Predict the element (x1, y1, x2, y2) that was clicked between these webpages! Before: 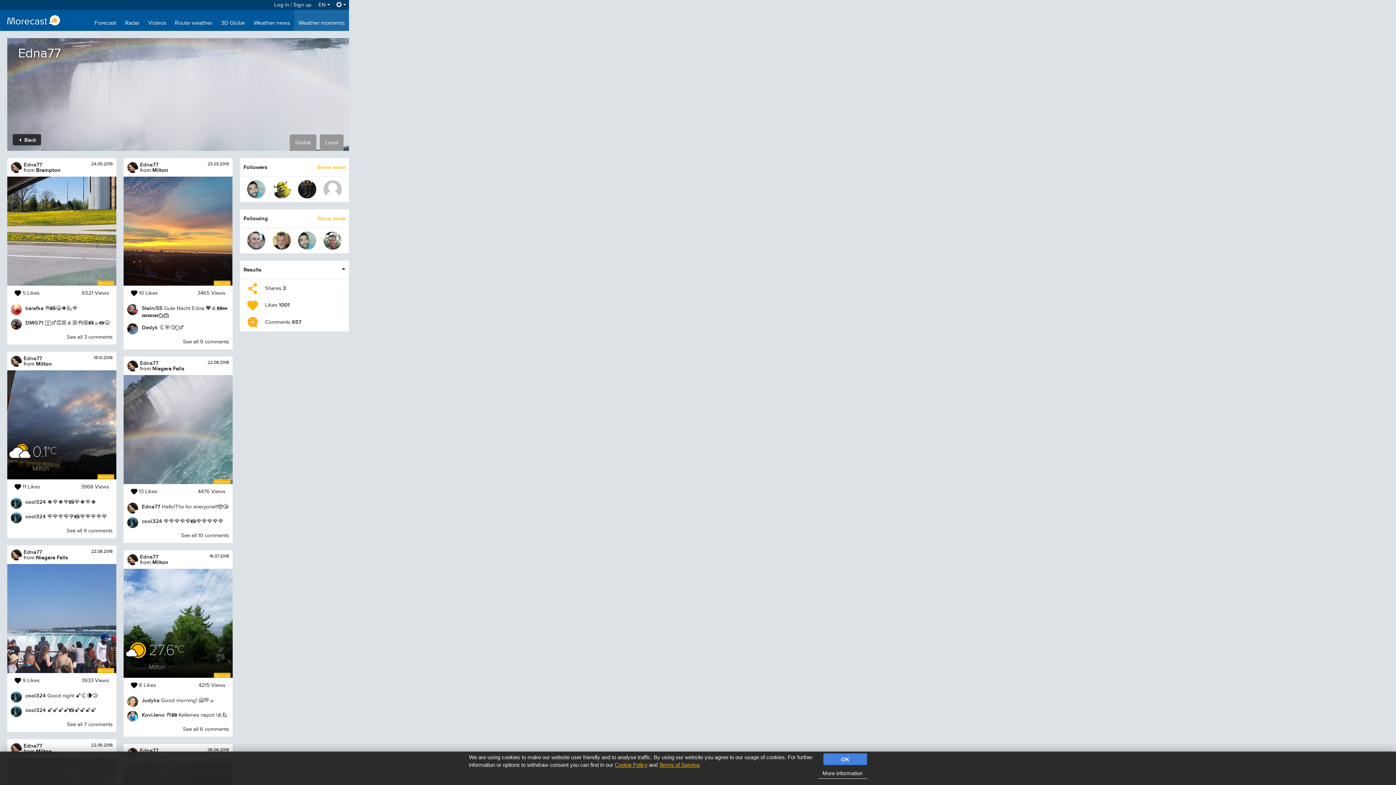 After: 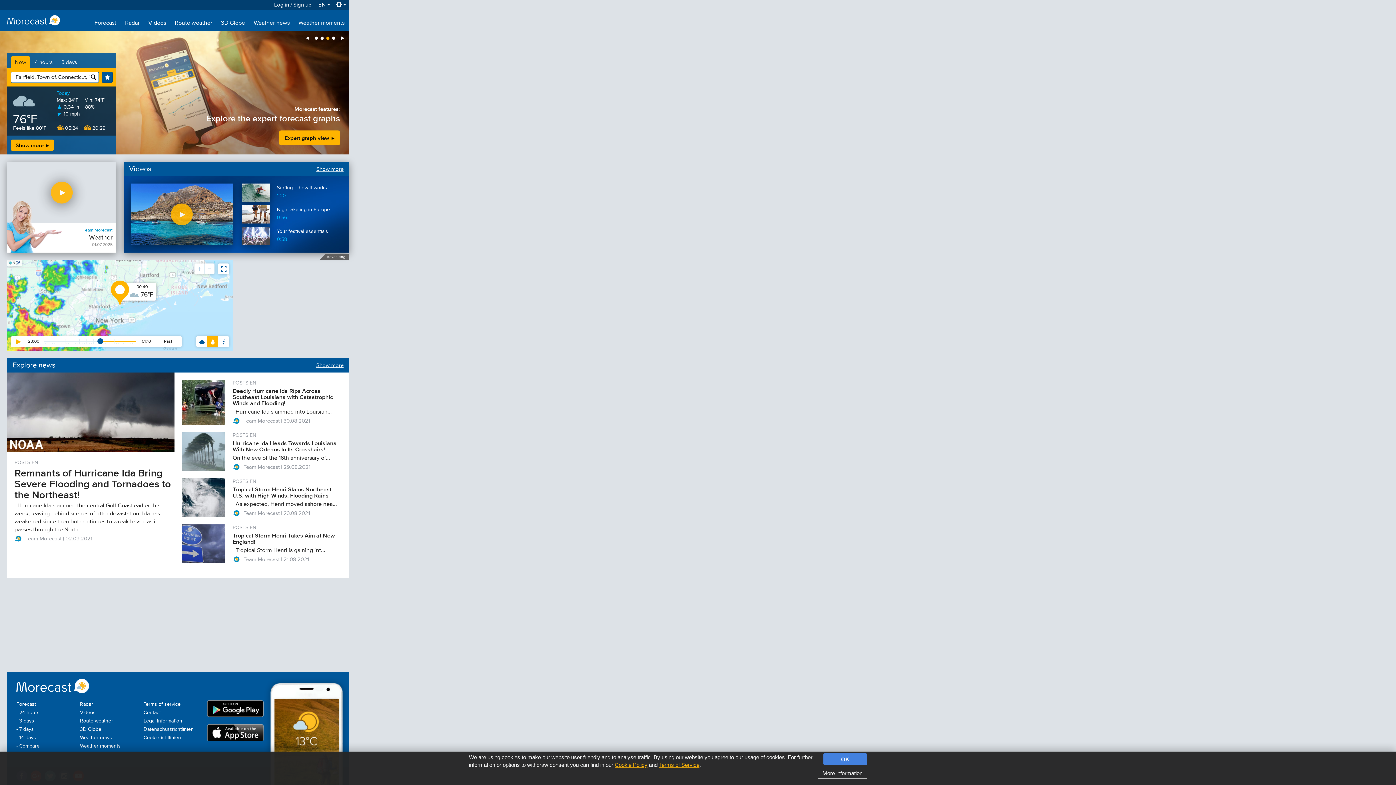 Action: label:  Back bbox: (12, 134, 41, 145)